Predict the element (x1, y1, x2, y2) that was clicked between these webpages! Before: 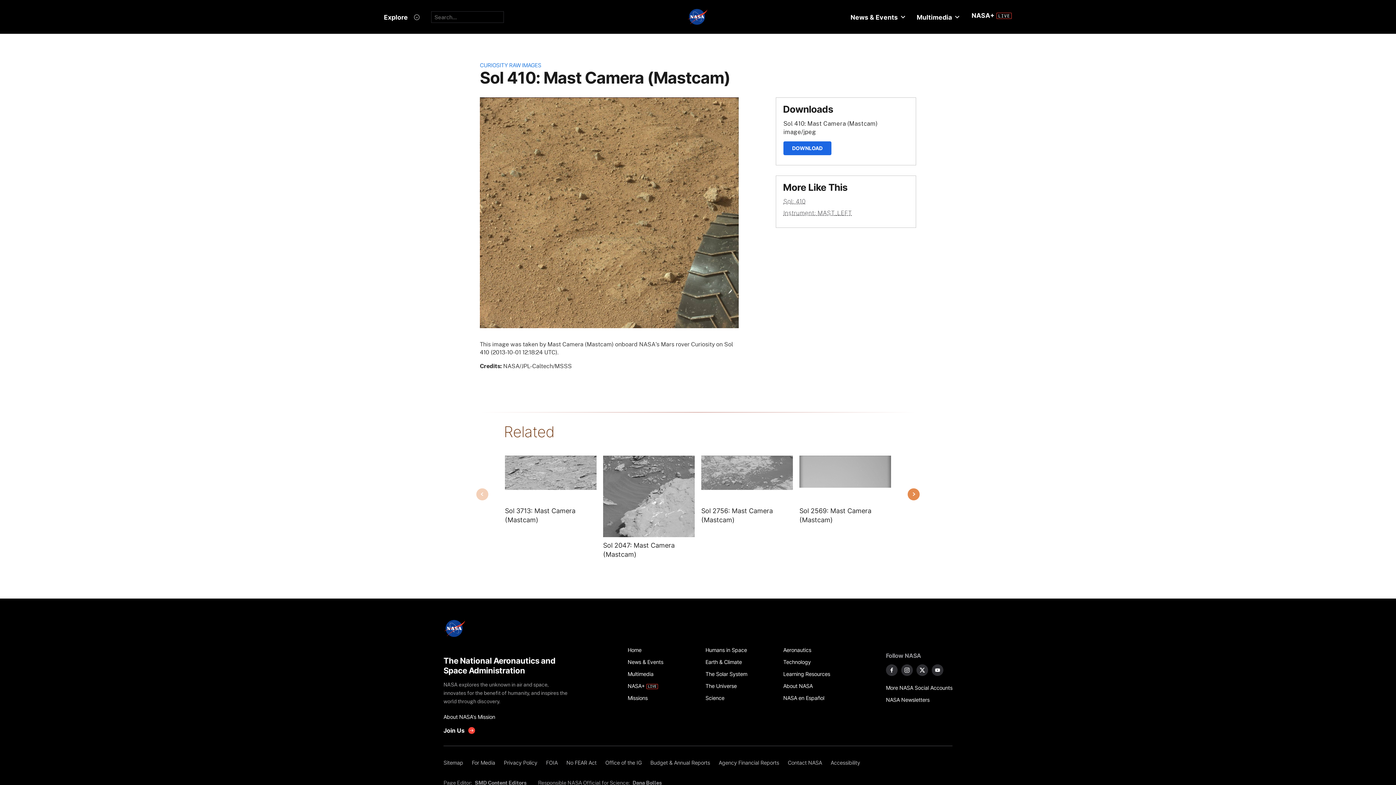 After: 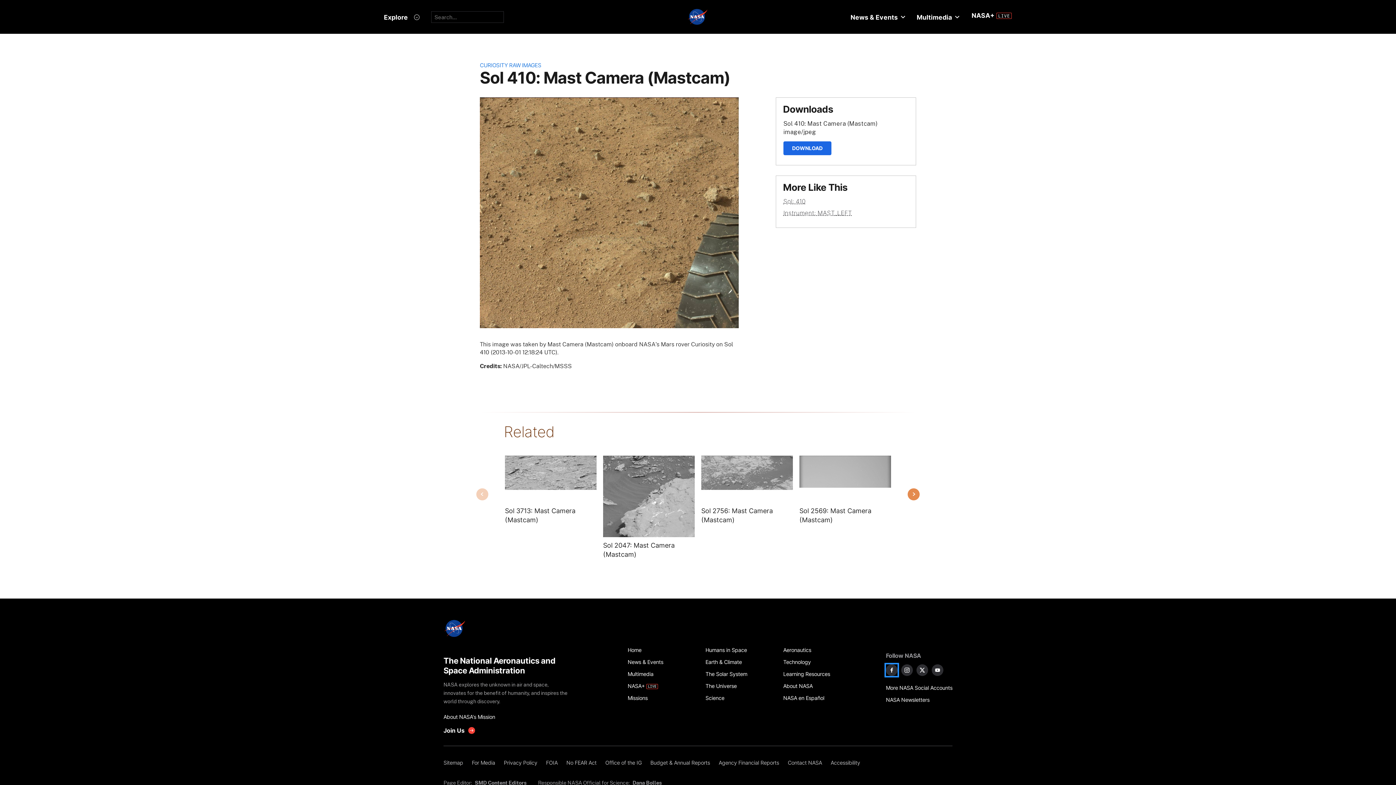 Action: label: NASA on Facebook bbox: (886, 664, 897, 676)